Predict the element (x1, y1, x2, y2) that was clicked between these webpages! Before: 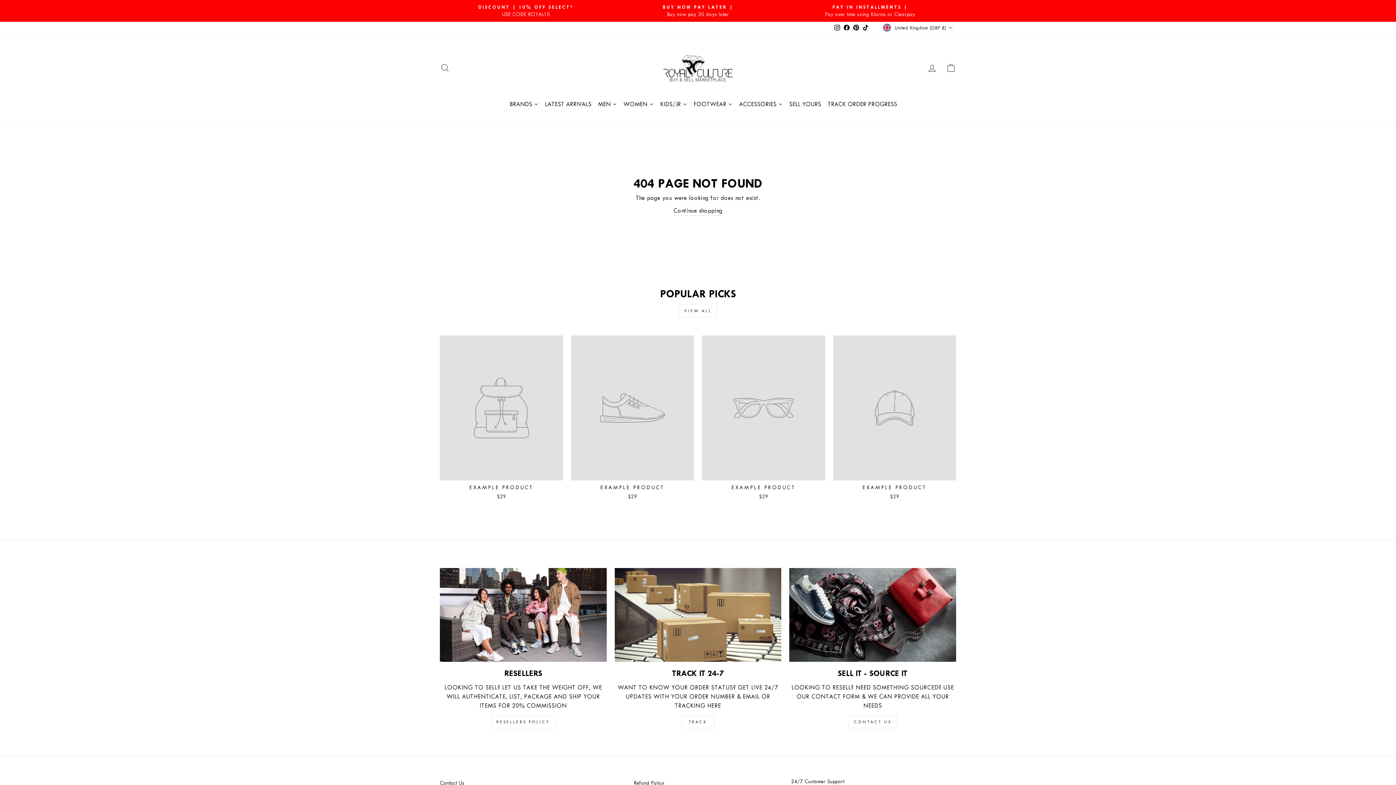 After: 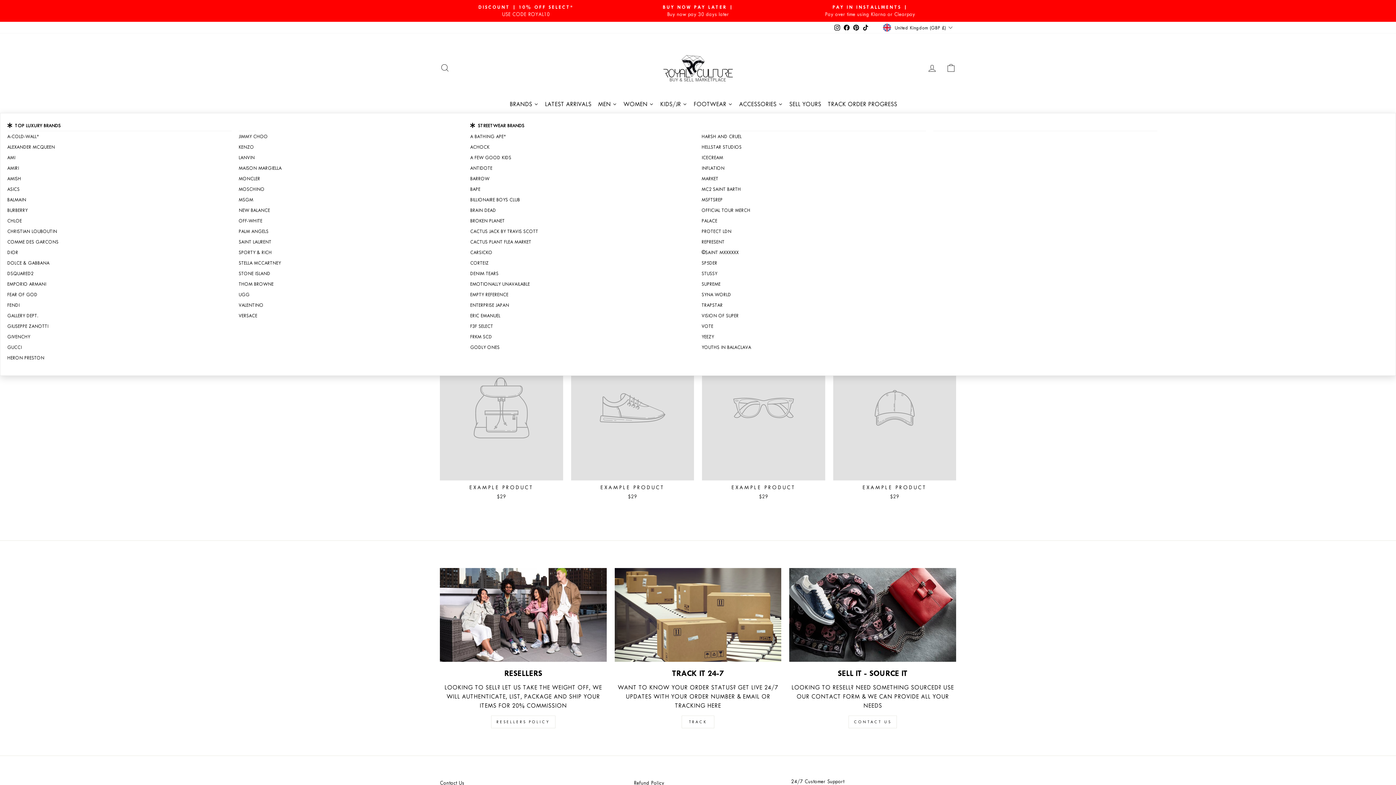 Action: label: BRANDS bbox: (506, 94, 541, 113)